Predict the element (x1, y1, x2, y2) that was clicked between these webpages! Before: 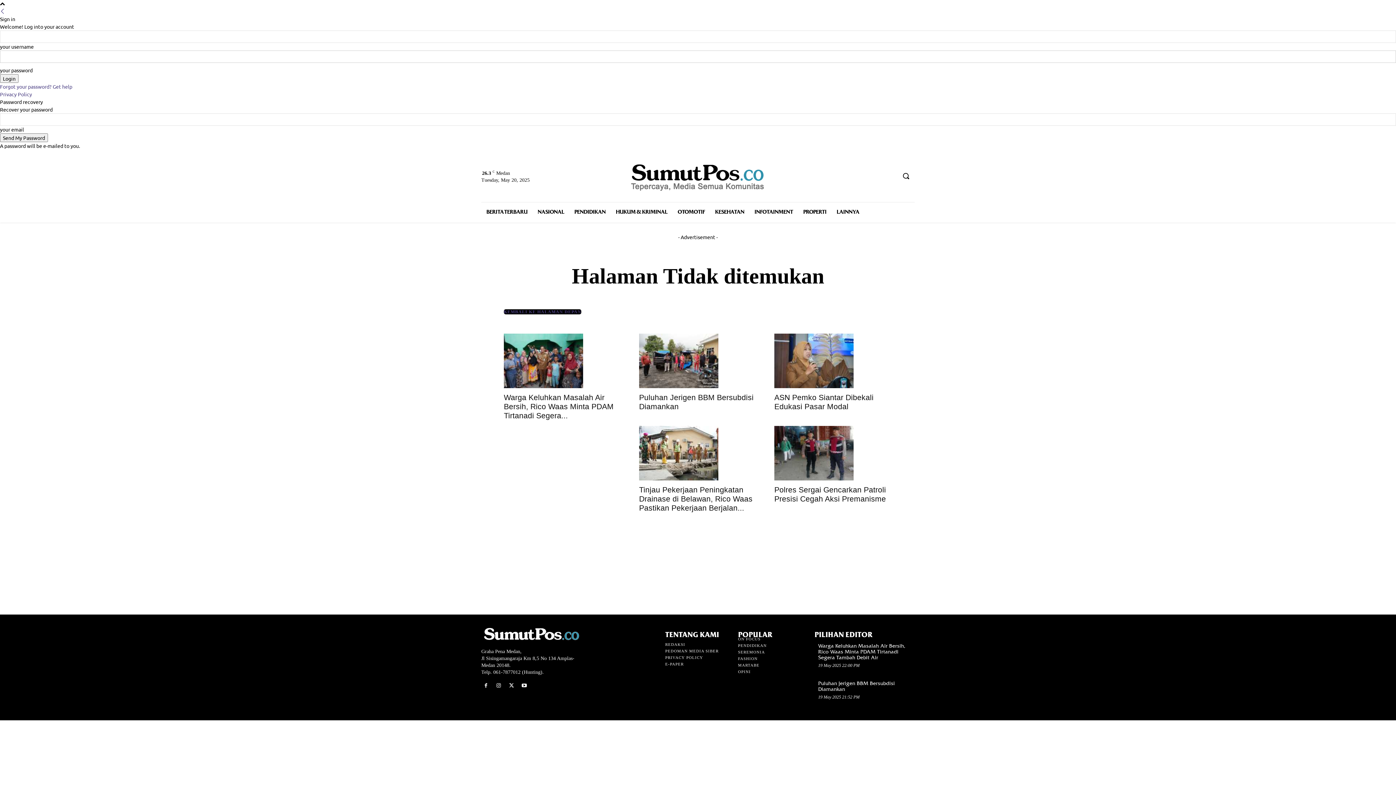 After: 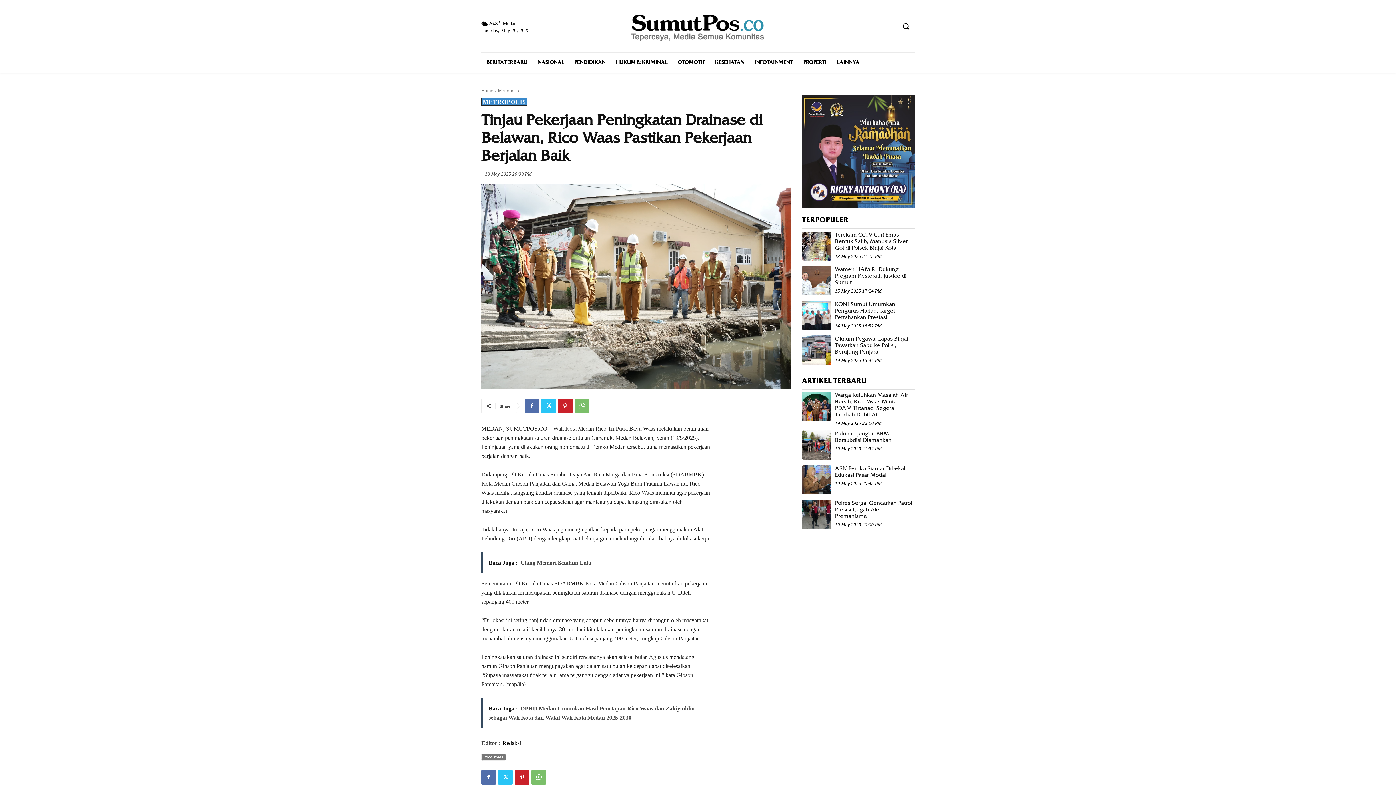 Action: bbox: (639, 426, 757, 480)